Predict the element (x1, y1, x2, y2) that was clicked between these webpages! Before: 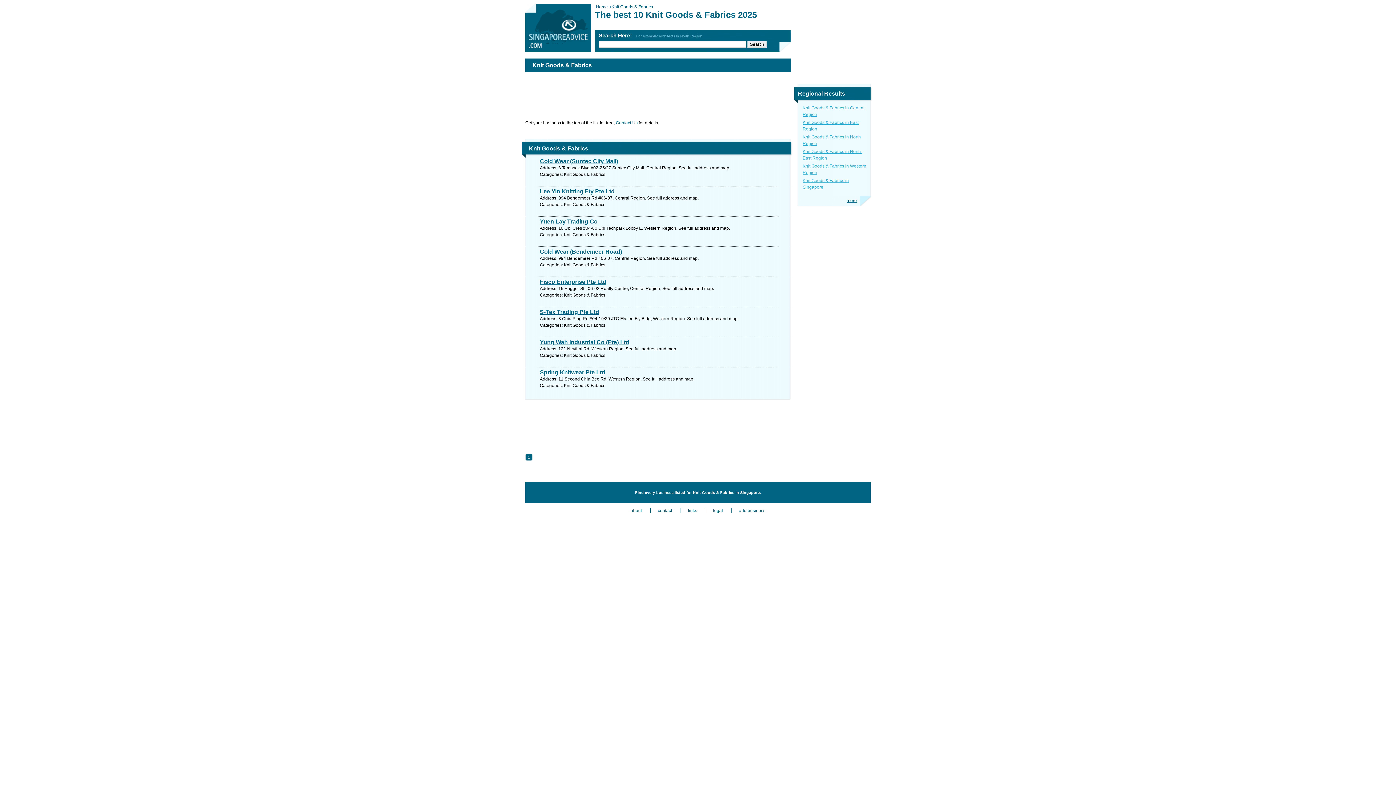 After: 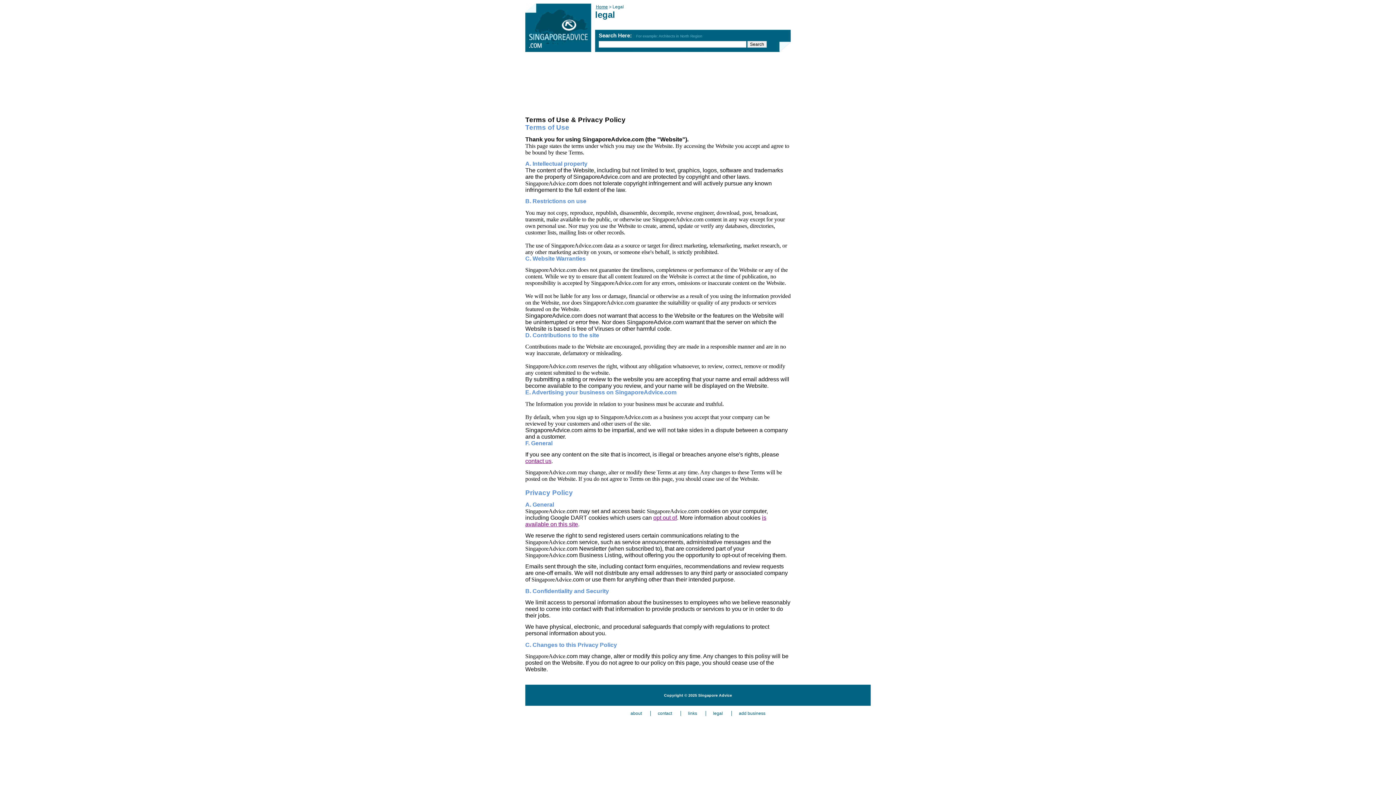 Action: bbox: (705, 508, 730, 513) label: legal